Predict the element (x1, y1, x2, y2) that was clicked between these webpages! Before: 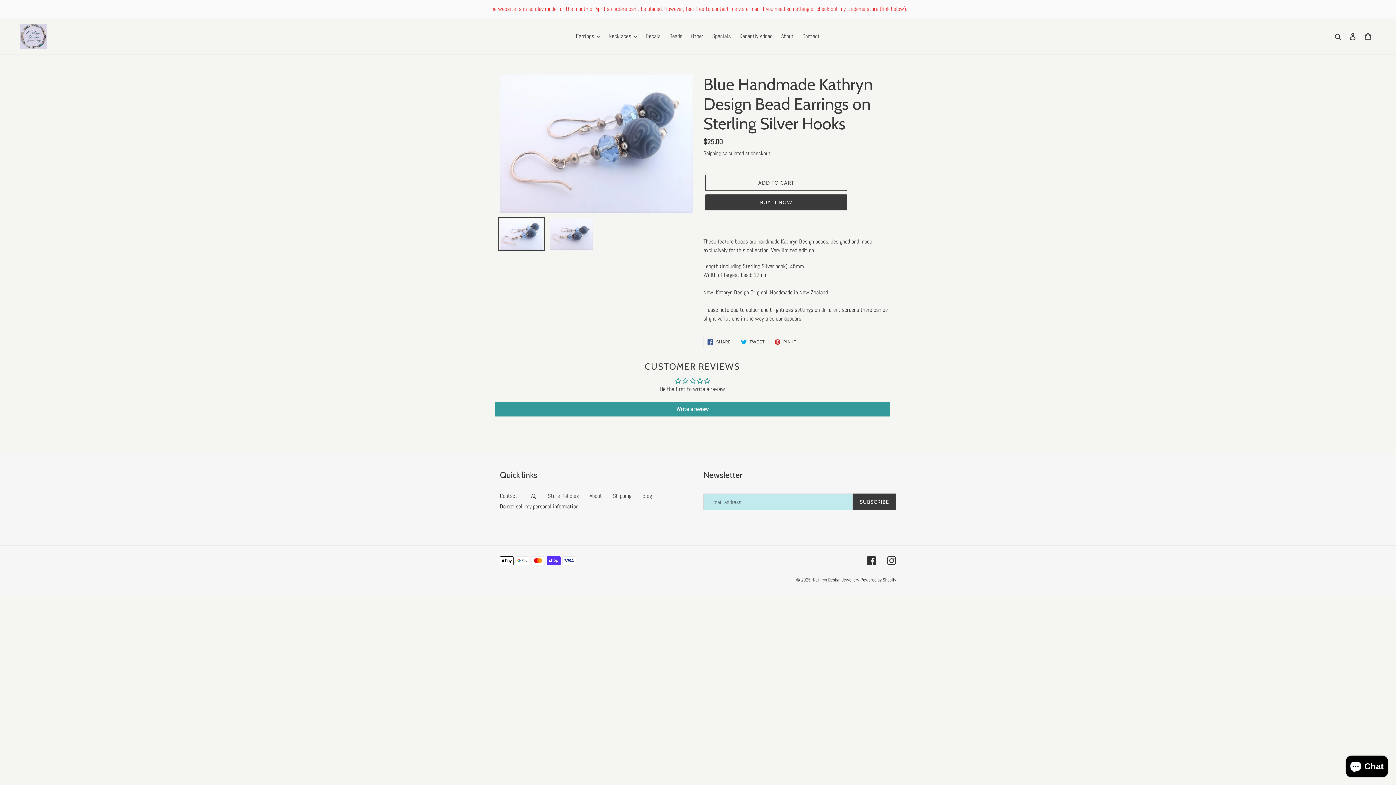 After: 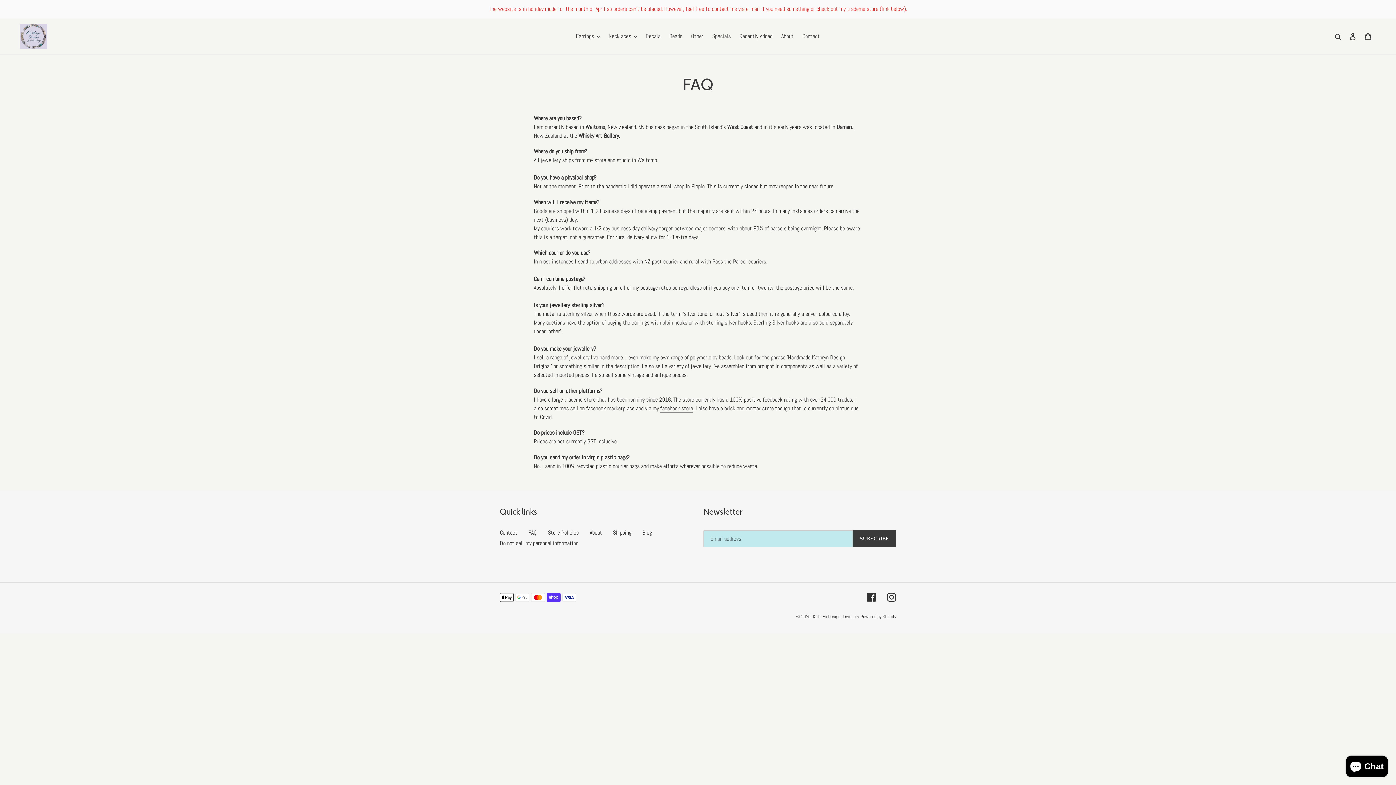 Action: label: FAQ bbox: (528, 492, 537, 500)